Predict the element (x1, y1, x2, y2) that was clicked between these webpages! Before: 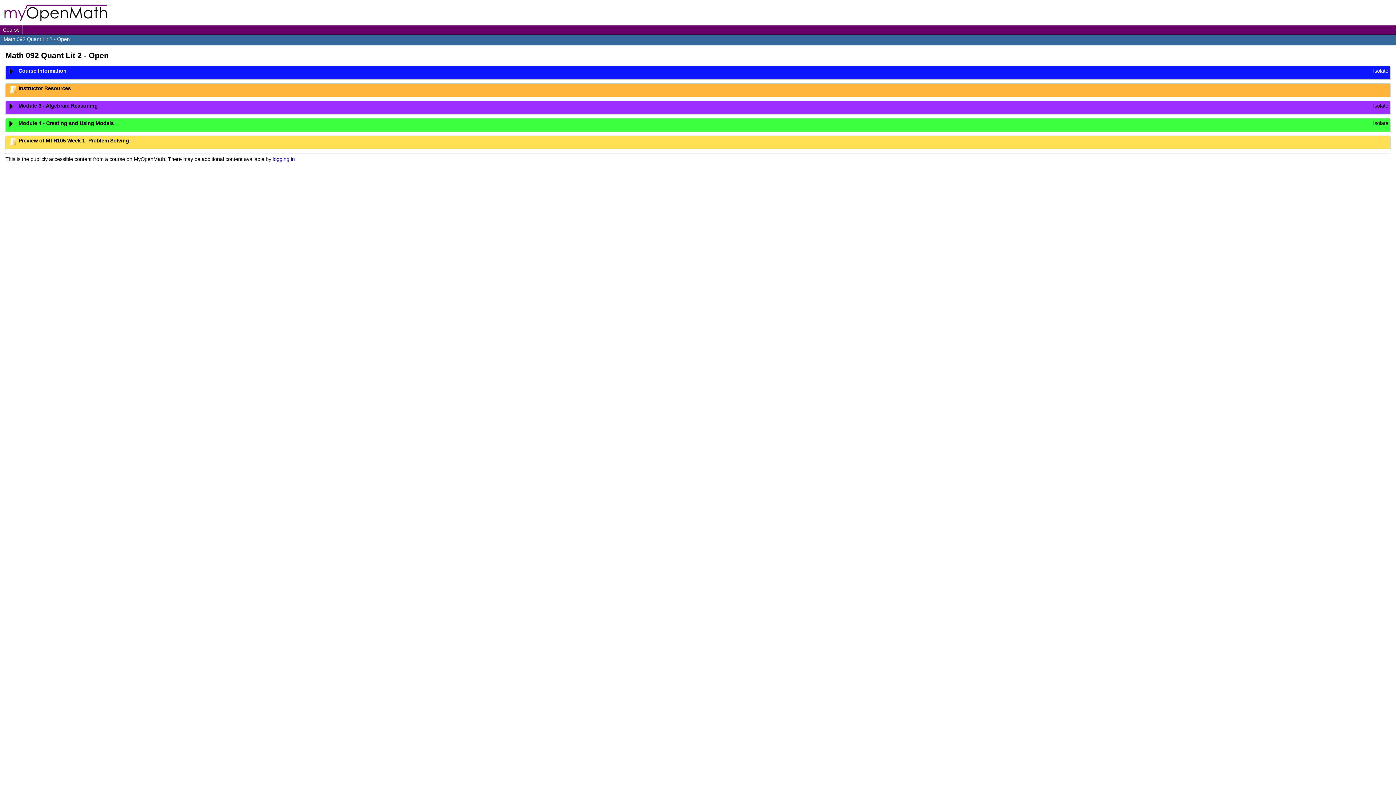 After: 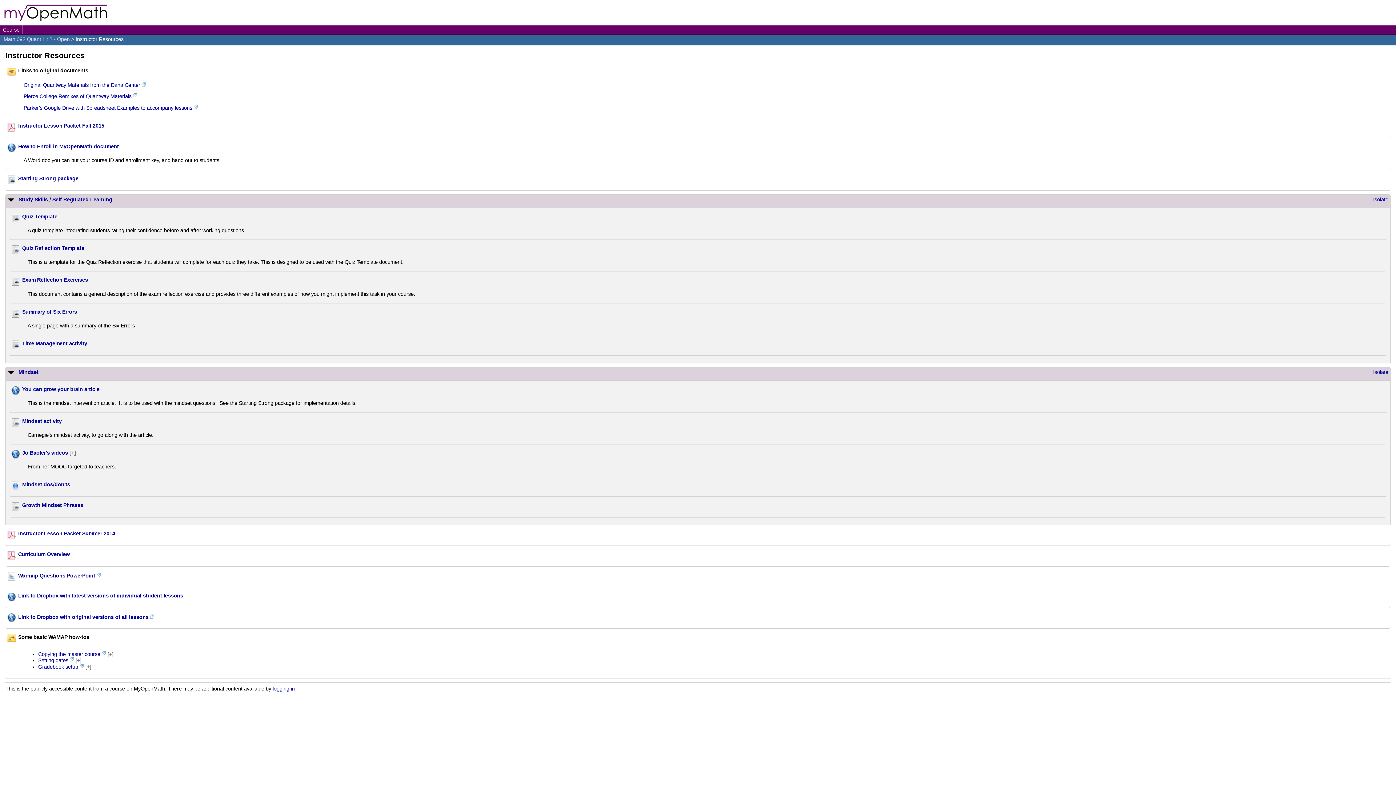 Action: bbox: (18, 85, 70, 91) label: Instructor Resources